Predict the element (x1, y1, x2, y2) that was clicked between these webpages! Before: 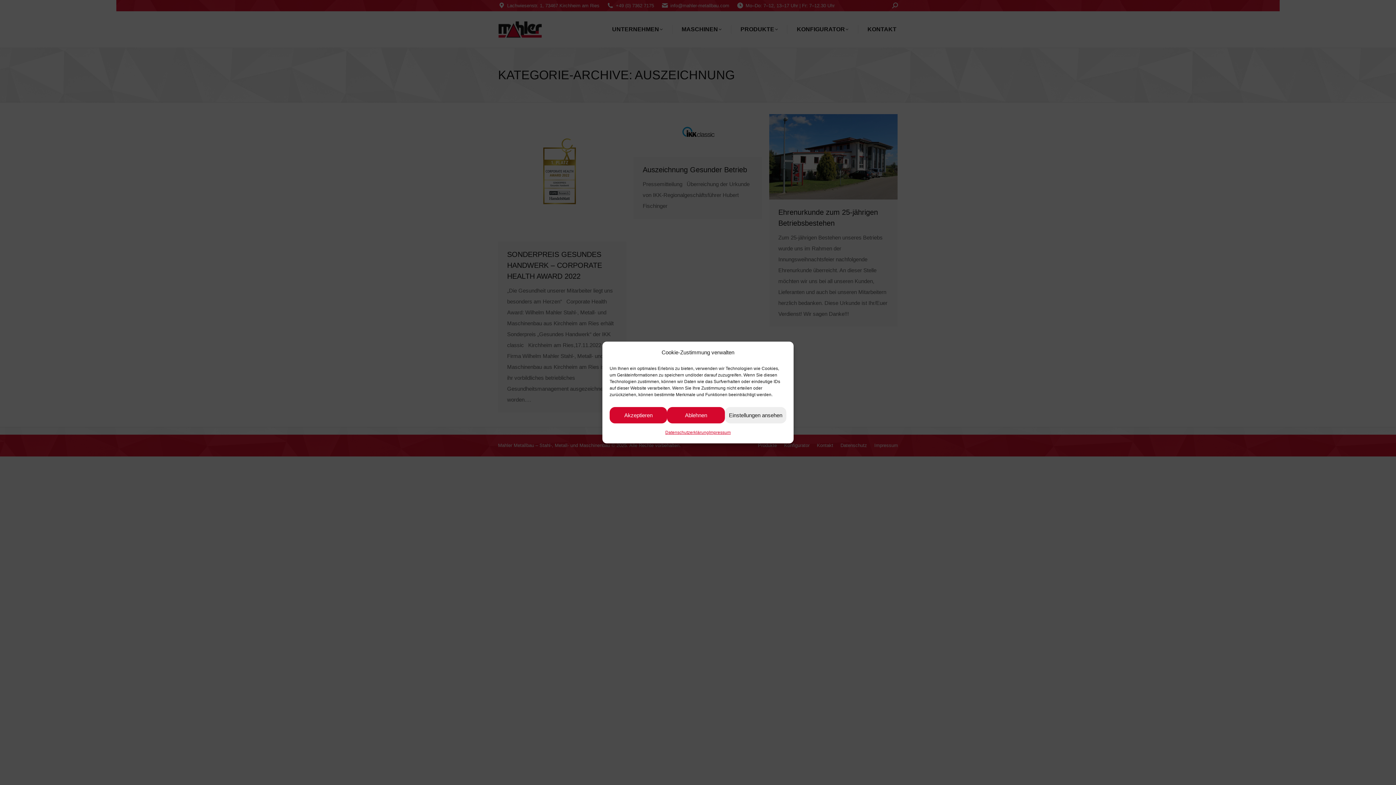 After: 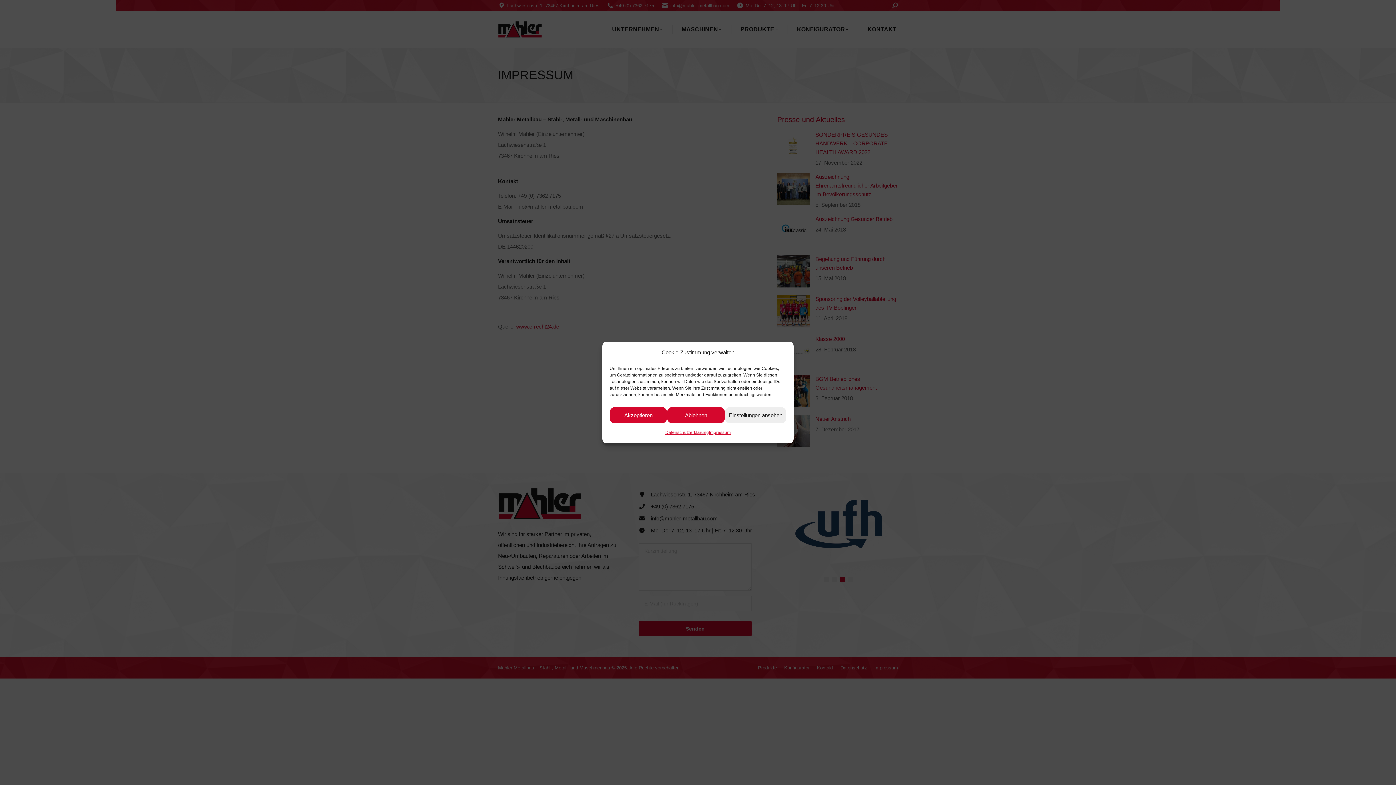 Action: bbox: (709, 427, 730, 438) label: Impressum